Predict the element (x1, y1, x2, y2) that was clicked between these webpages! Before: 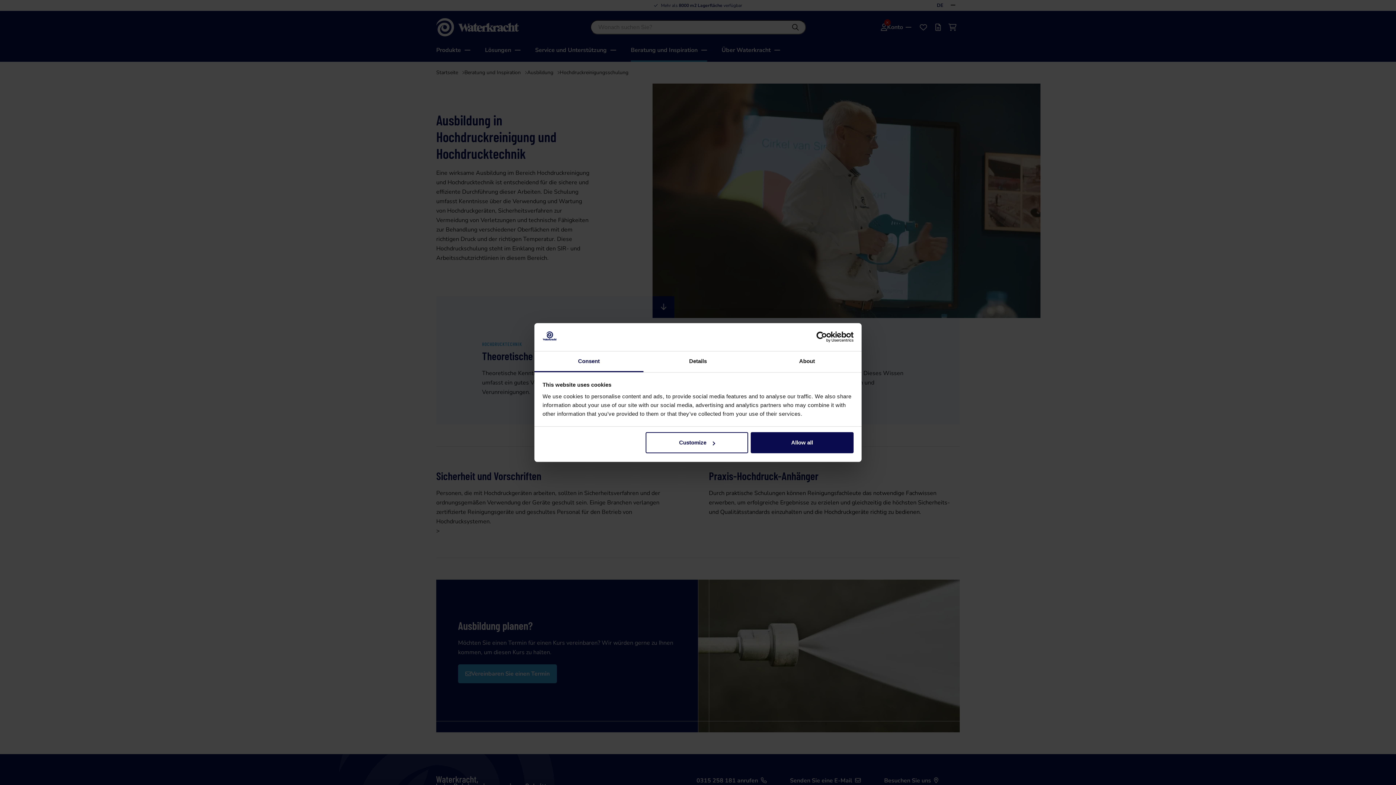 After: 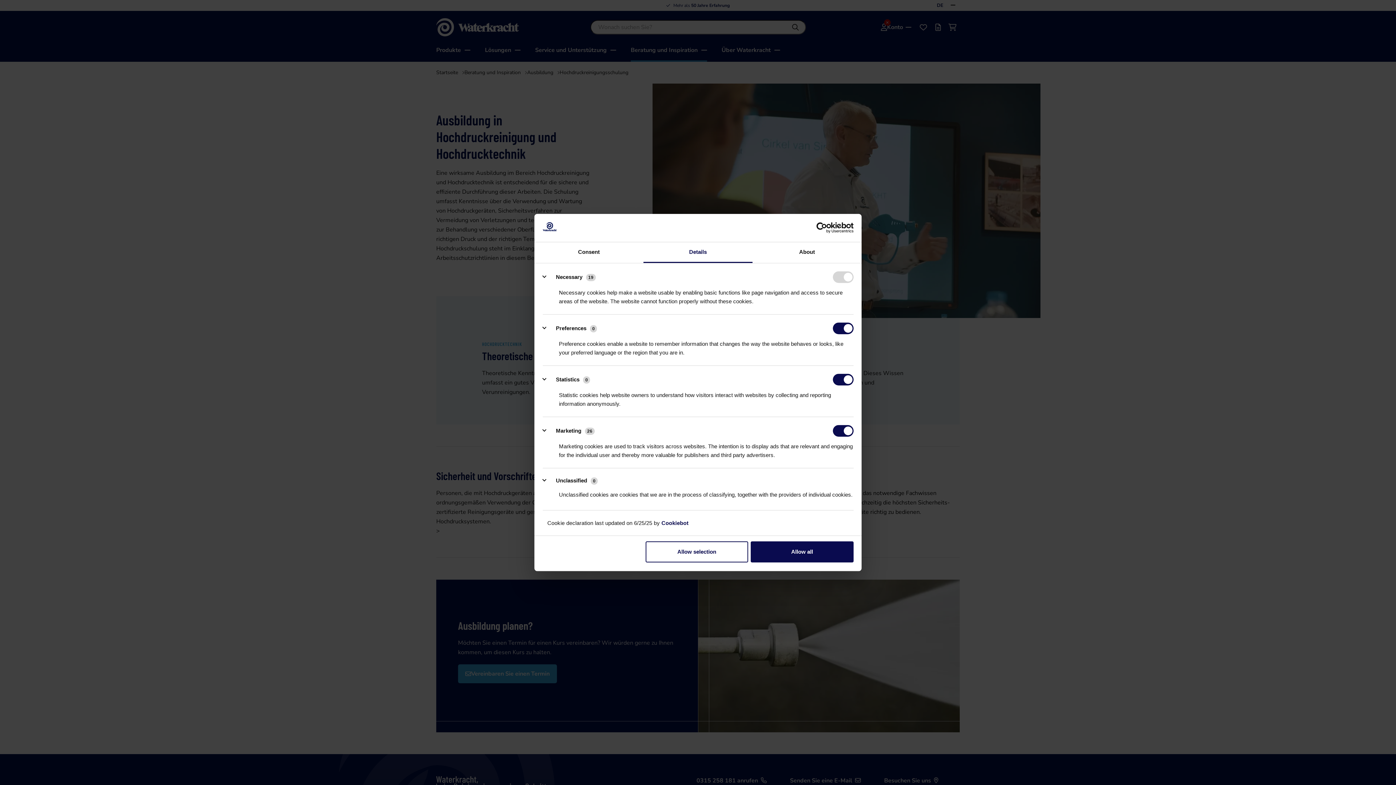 Action: label: Details bbox: (643, 351, 752, 372)